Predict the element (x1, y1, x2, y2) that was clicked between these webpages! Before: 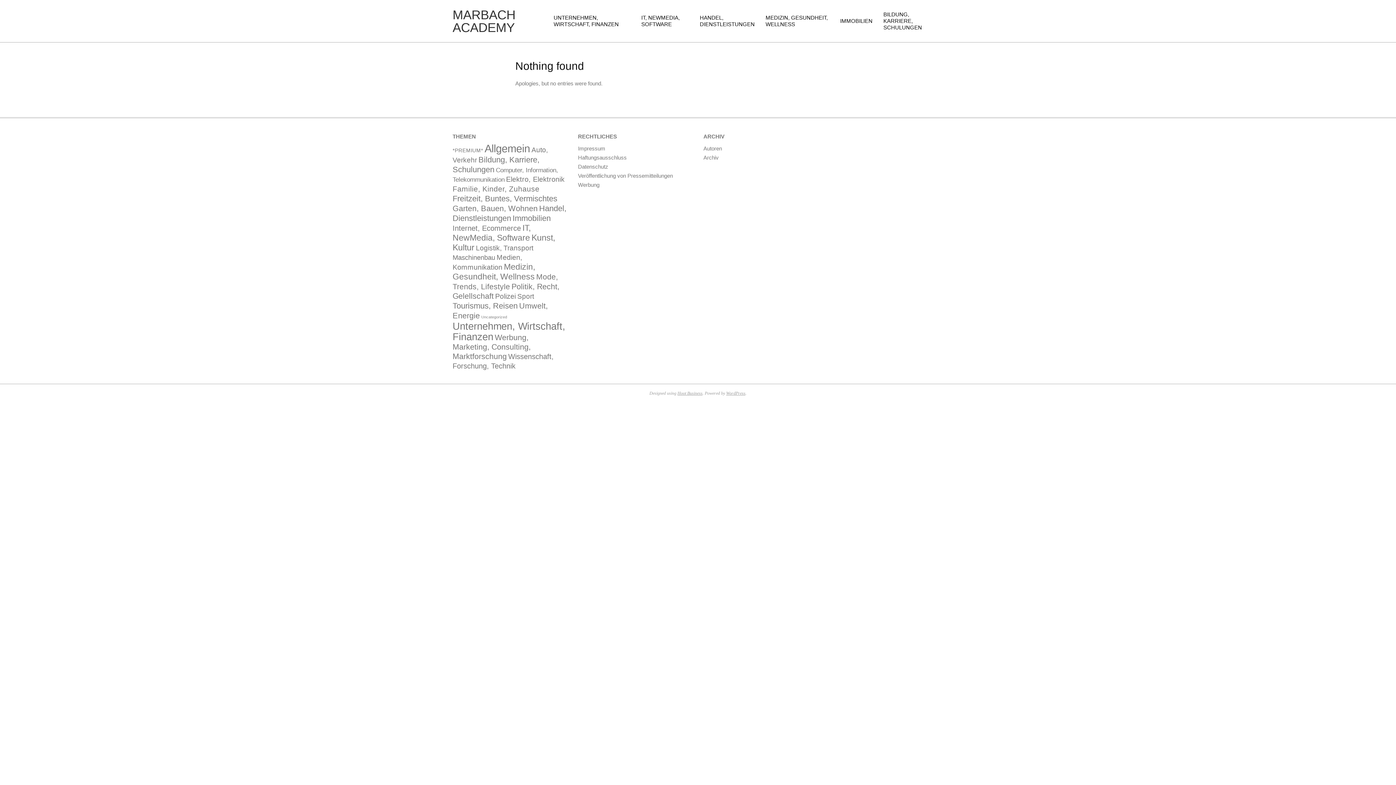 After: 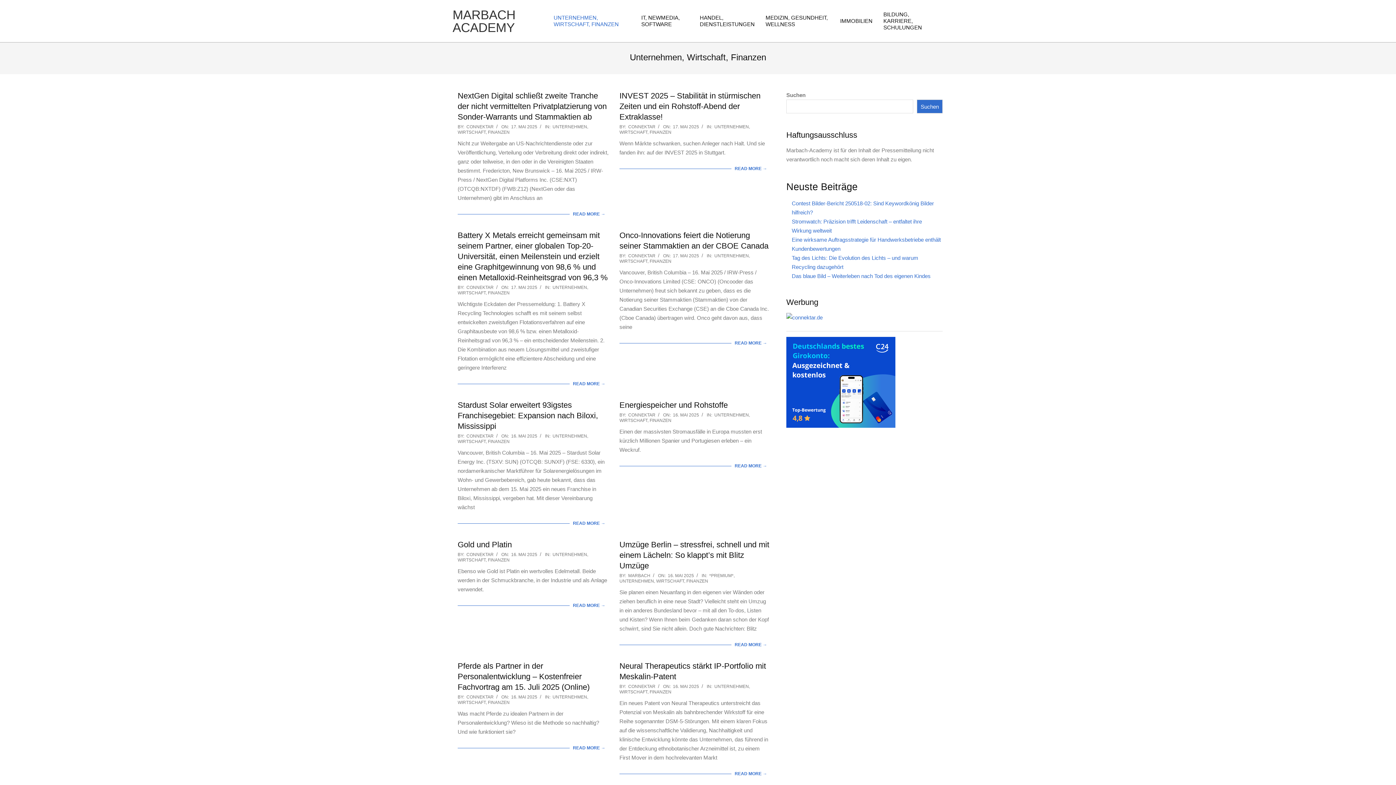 Action: label: UNTERNEHMEN, WIRTSCHAFT, FINANZEN bbox: (548, 9, 636, 32)